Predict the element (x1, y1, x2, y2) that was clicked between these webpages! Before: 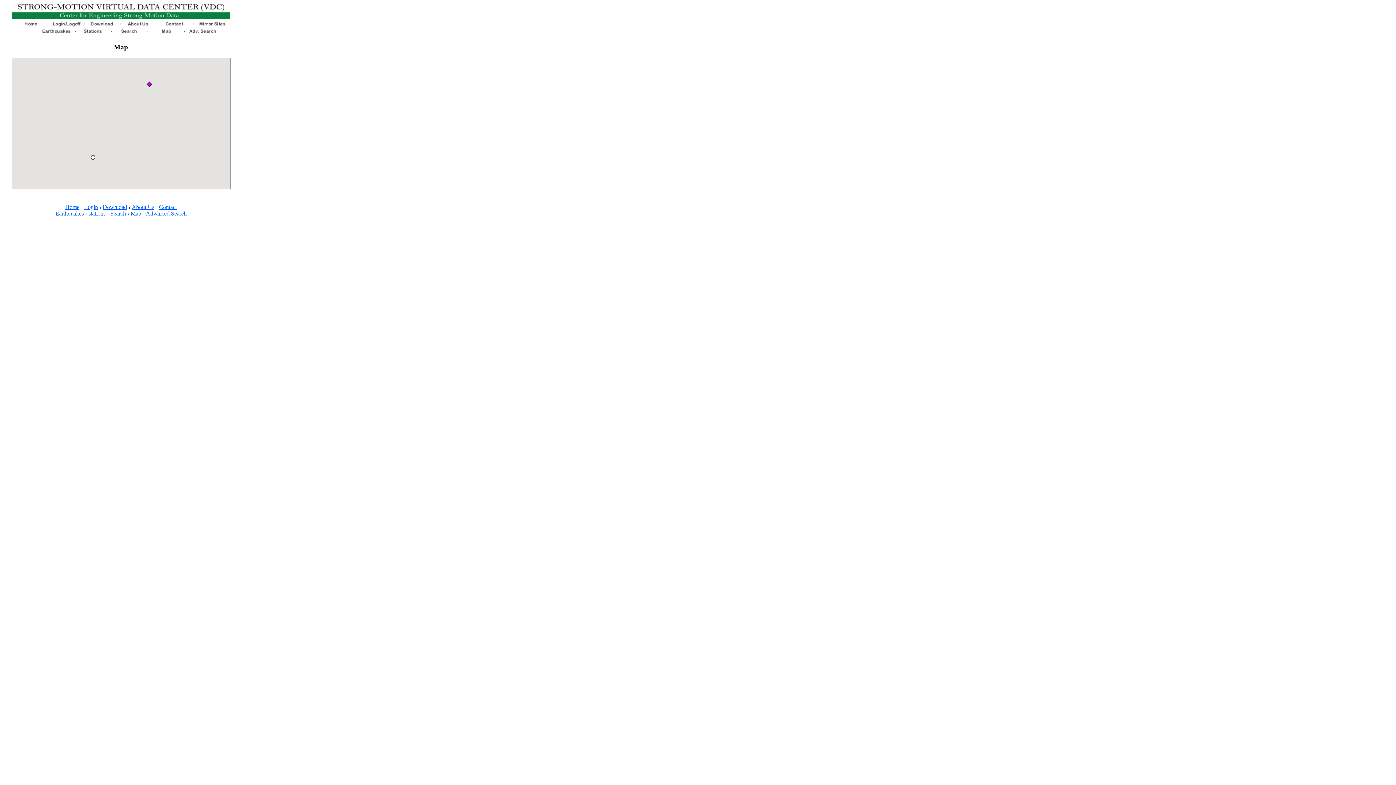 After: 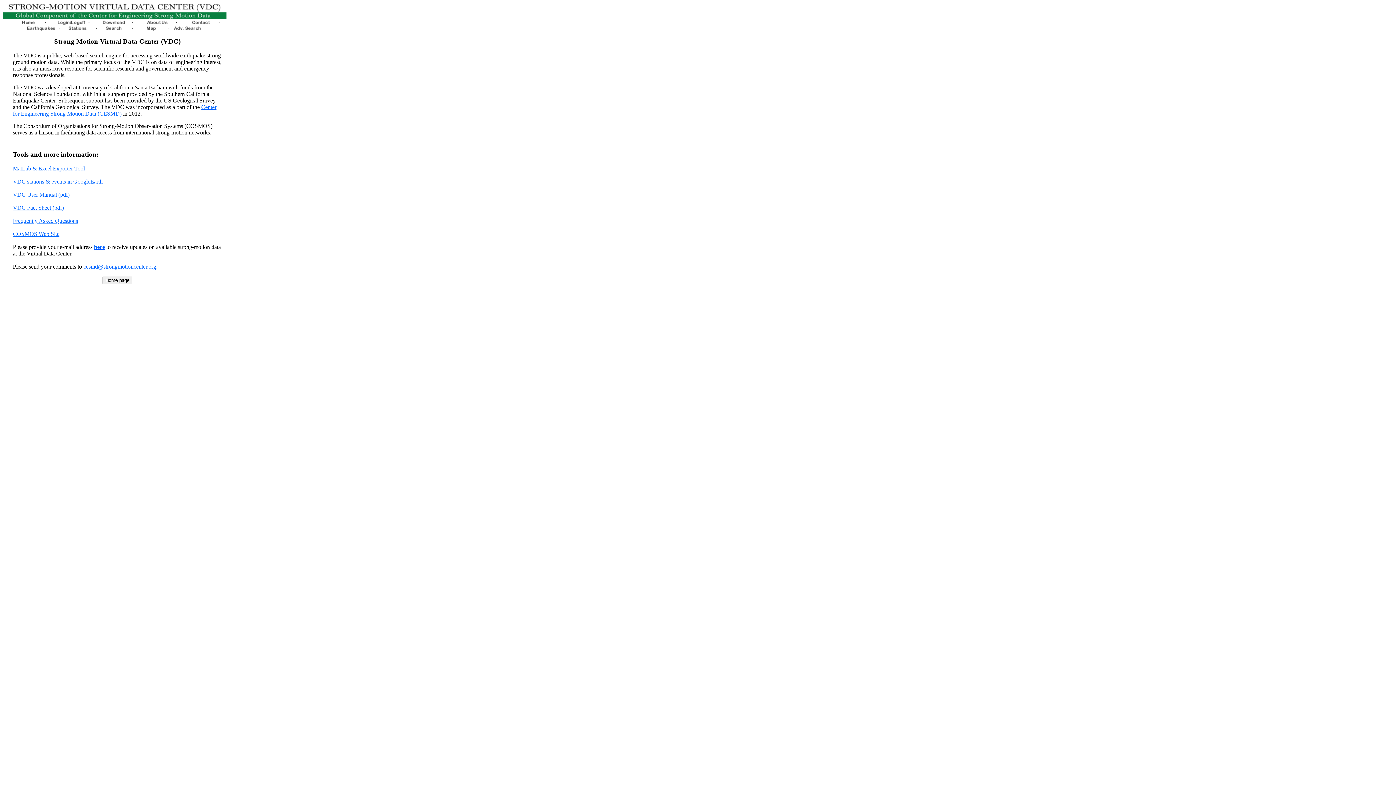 Action: label: About Us bbox: (131, 204, 154, 210)